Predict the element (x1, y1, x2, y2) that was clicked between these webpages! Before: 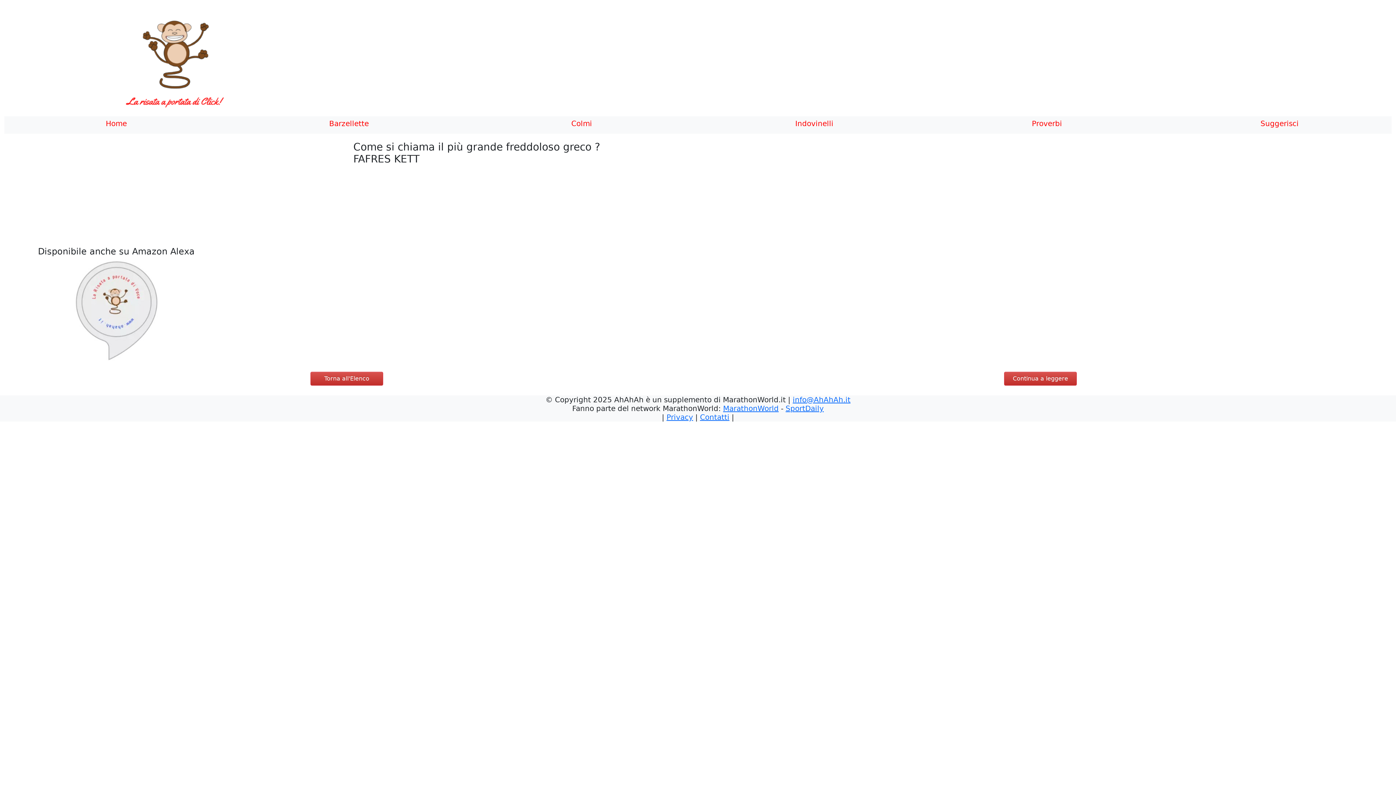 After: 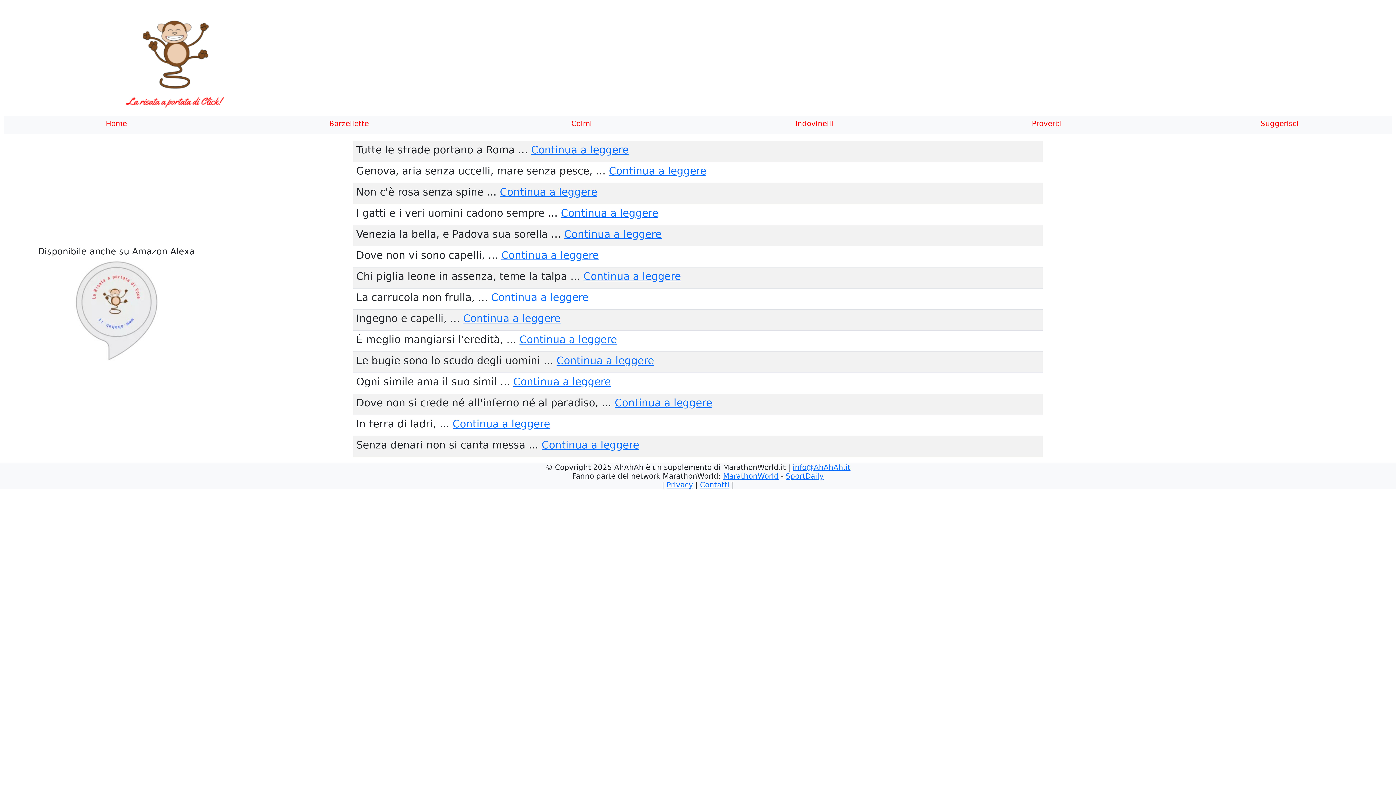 Action: bbox: (935, 116, 1159, 133) label: Proverbi